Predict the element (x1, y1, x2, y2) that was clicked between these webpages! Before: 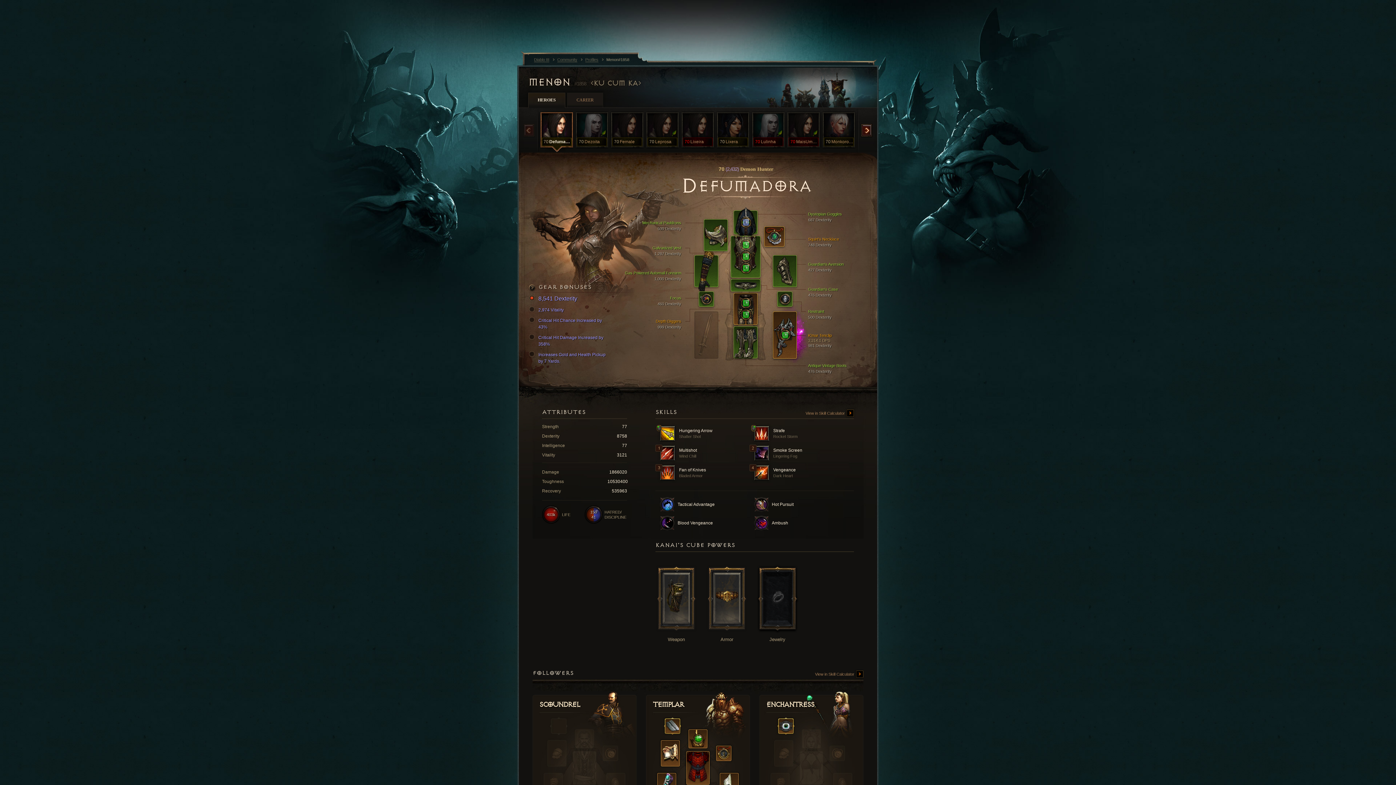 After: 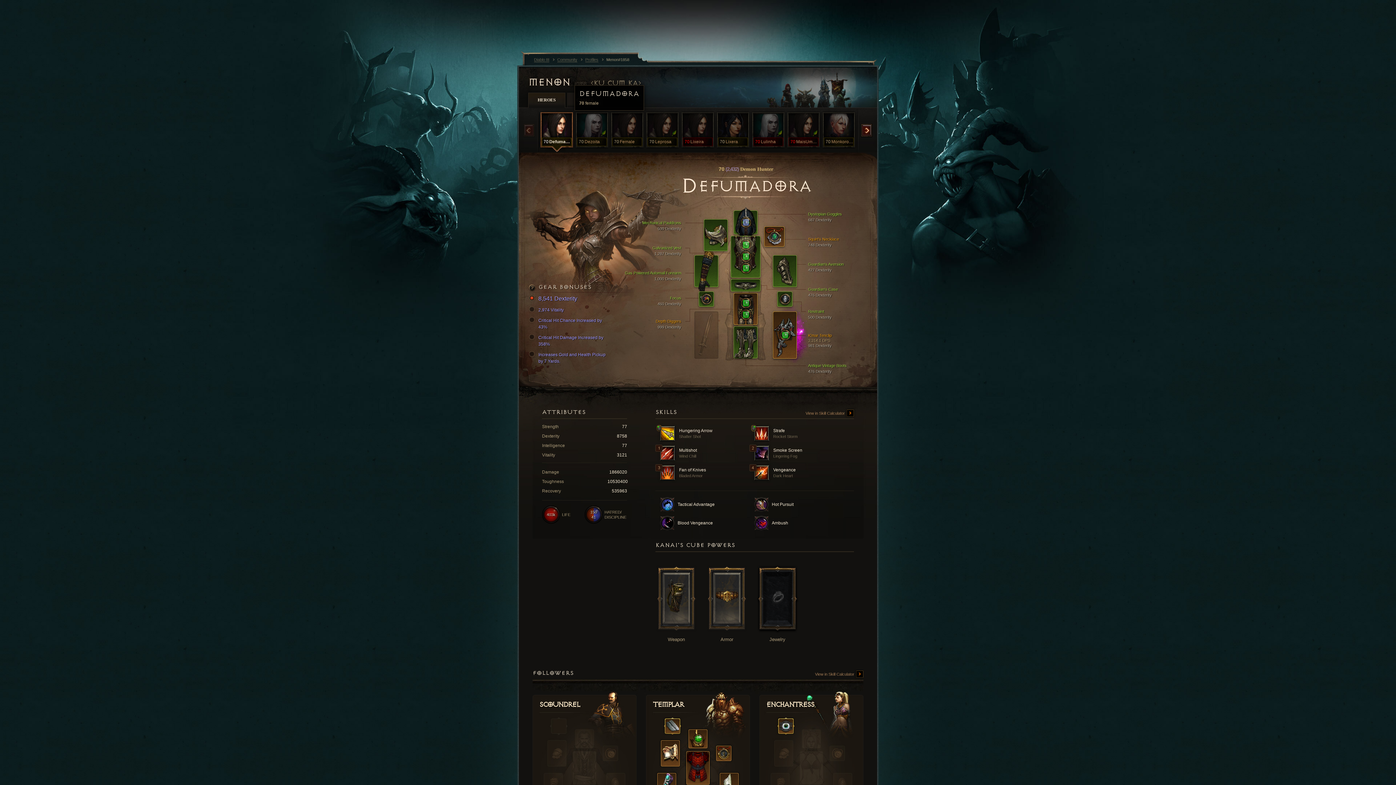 Action: label: 70
Defumadora bbox: (539, 110, 574, 156)